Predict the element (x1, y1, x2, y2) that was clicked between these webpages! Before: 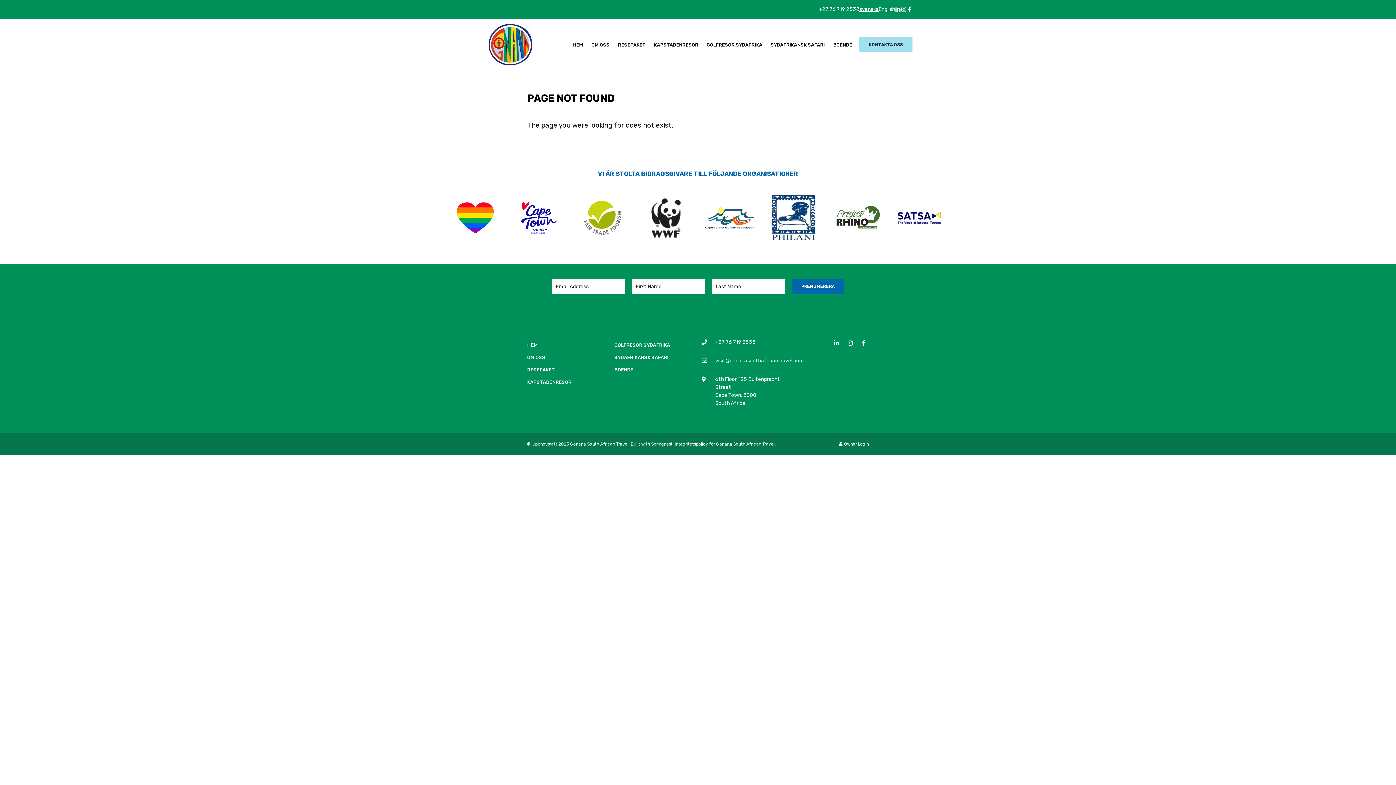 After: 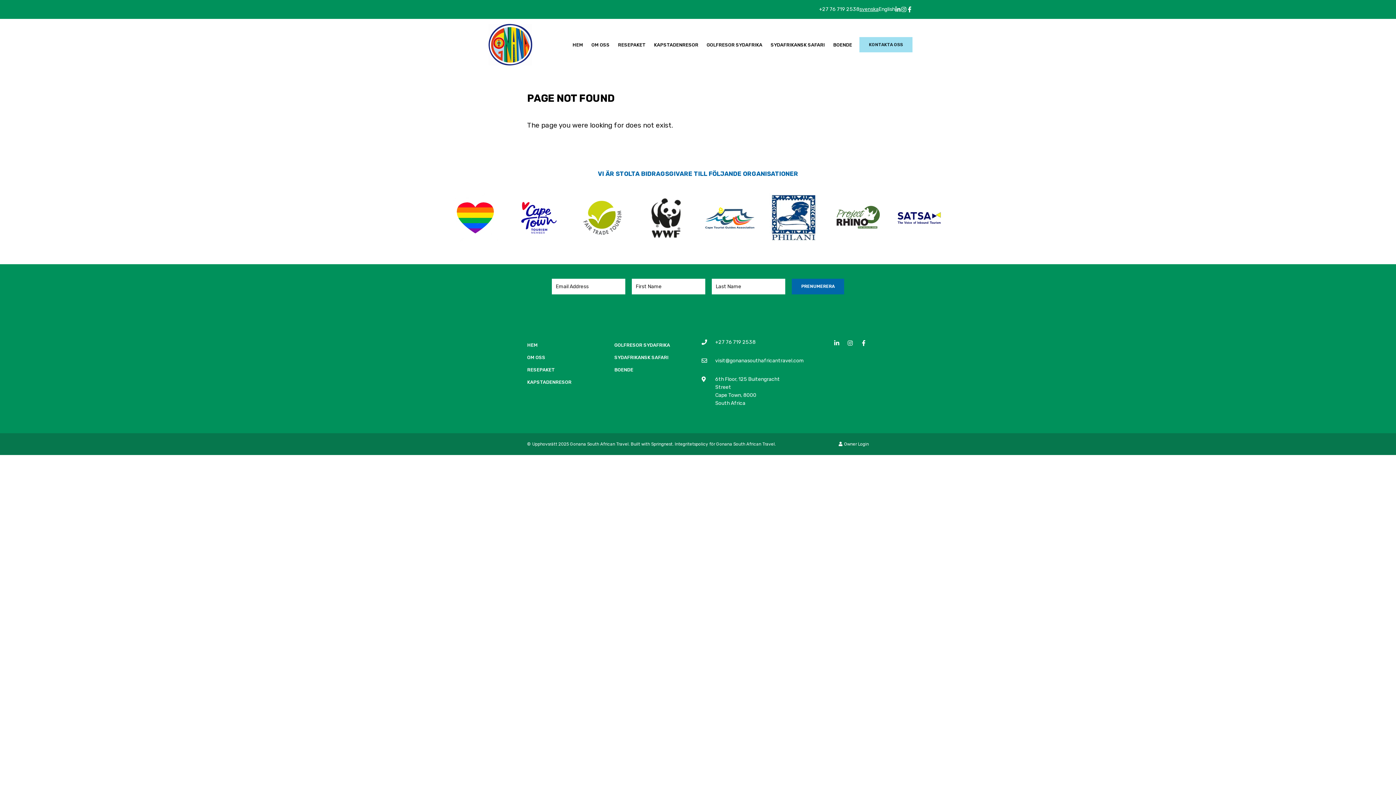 Action: bbox: (896, 209, 945, 226)